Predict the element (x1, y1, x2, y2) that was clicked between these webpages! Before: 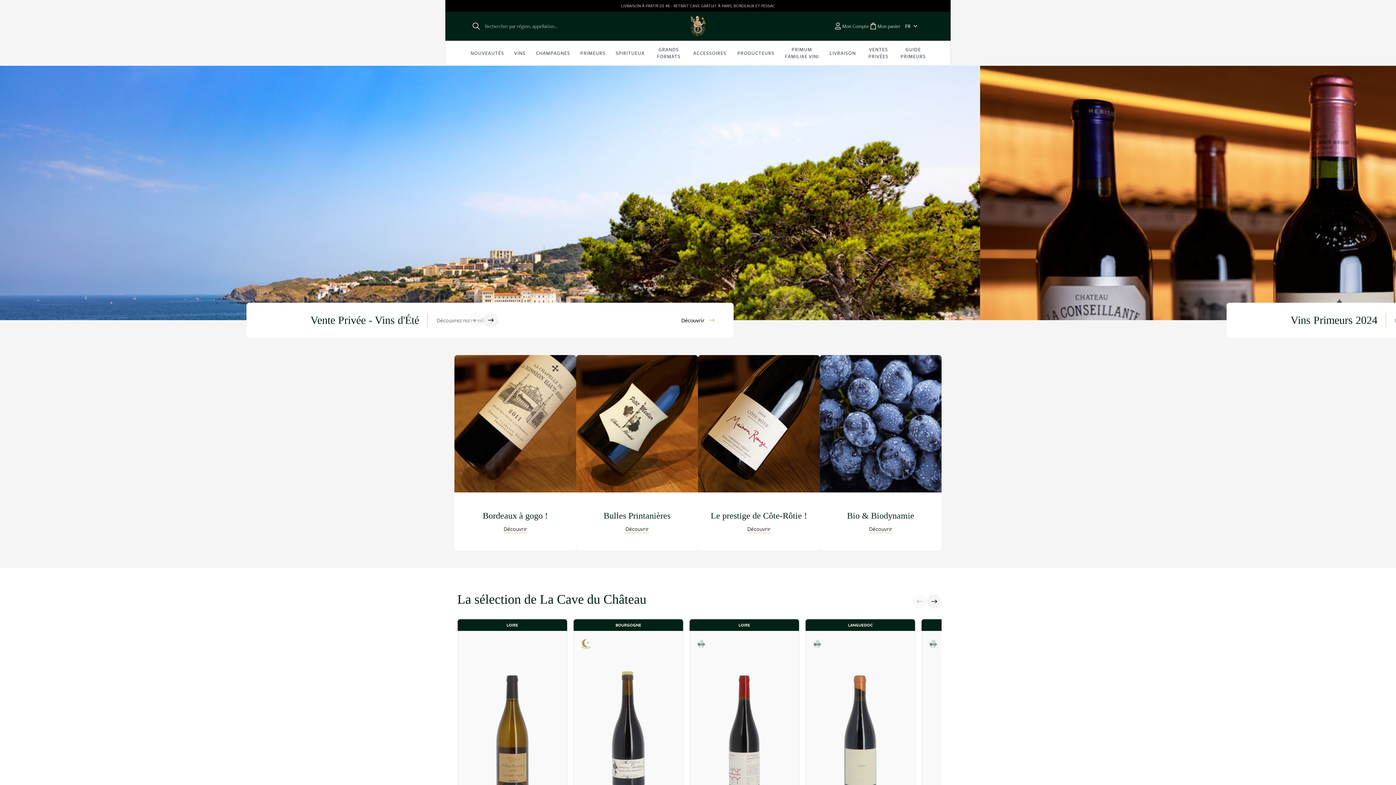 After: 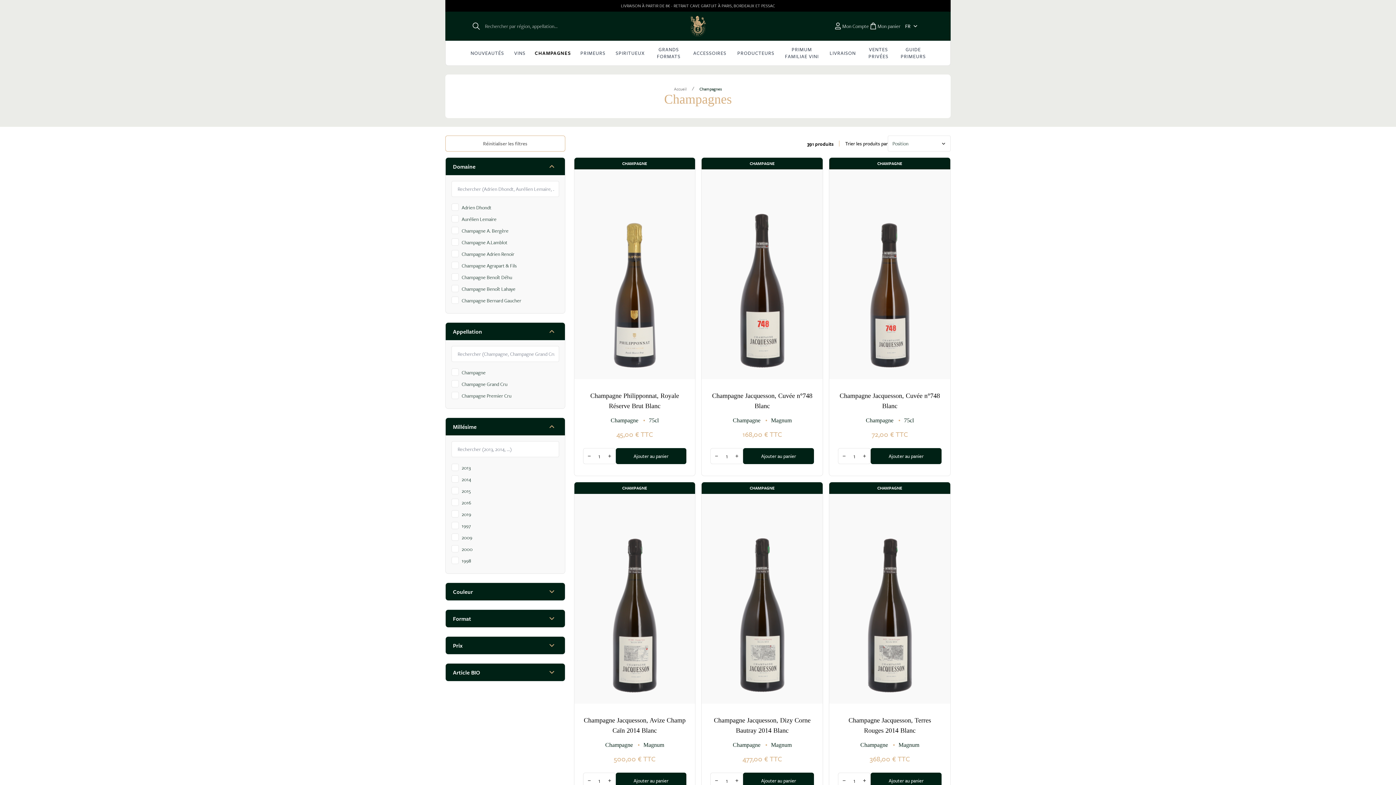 Action: bbox: (576, 355, 698, 492)